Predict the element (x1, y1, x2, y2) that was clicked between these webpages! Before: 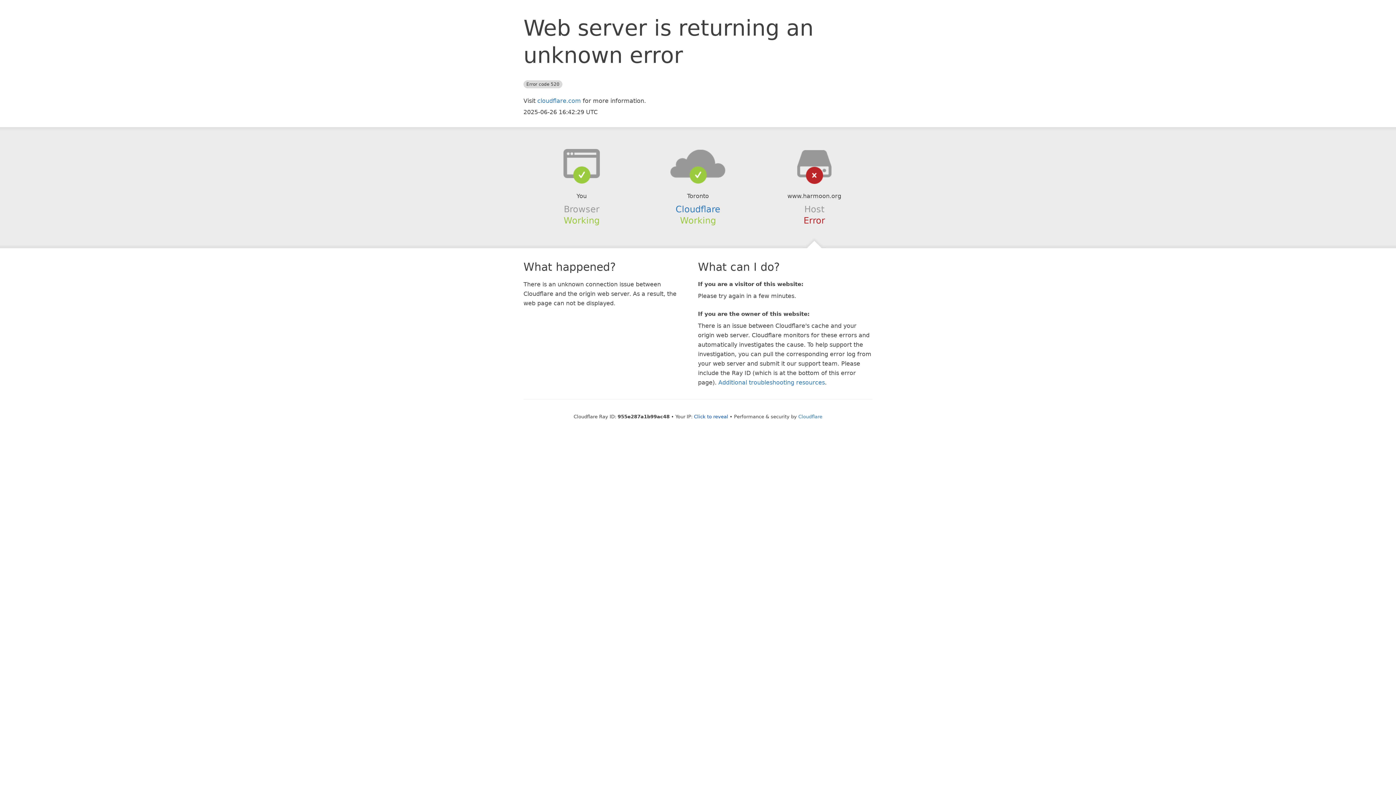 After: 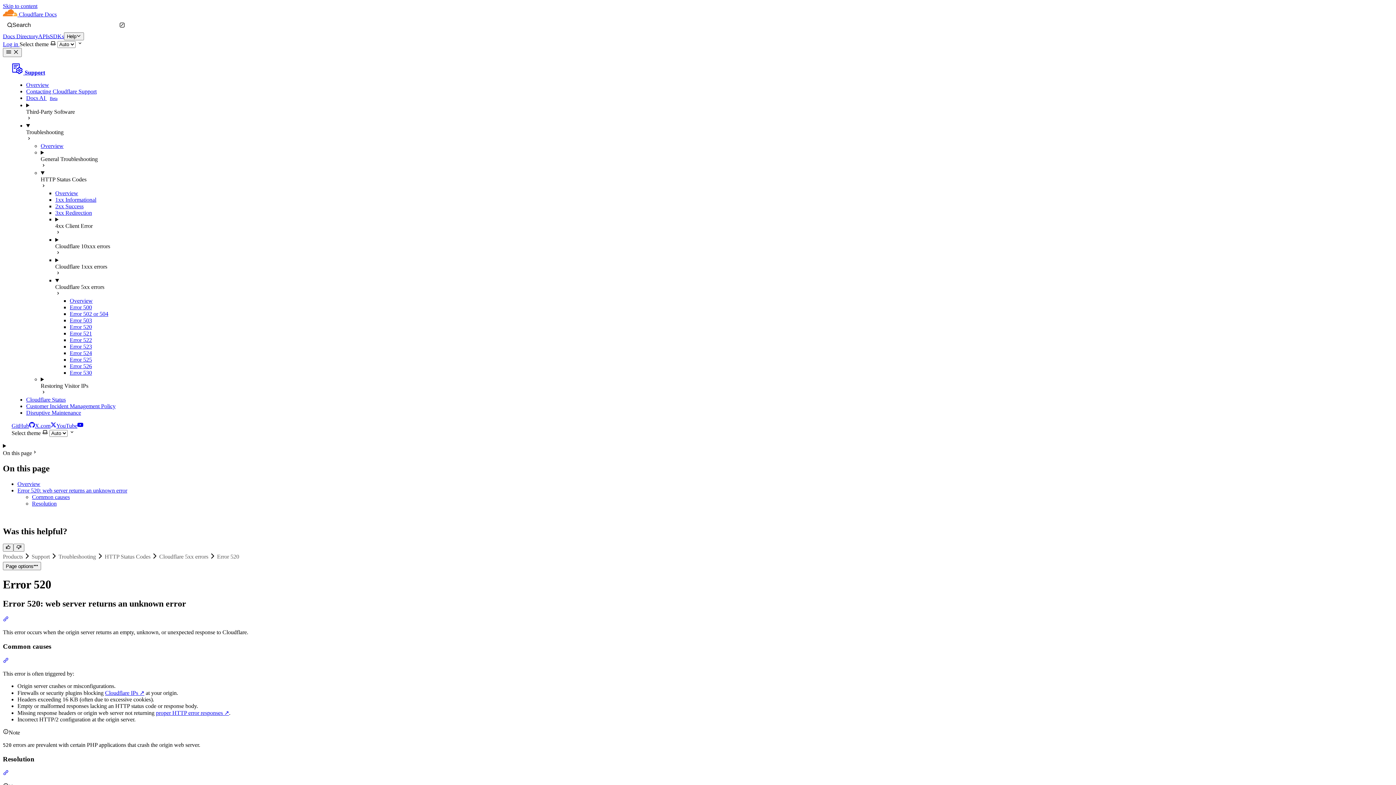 Action: bbox: (718, 379, 825, 386) label: Additional troubleshooting resources